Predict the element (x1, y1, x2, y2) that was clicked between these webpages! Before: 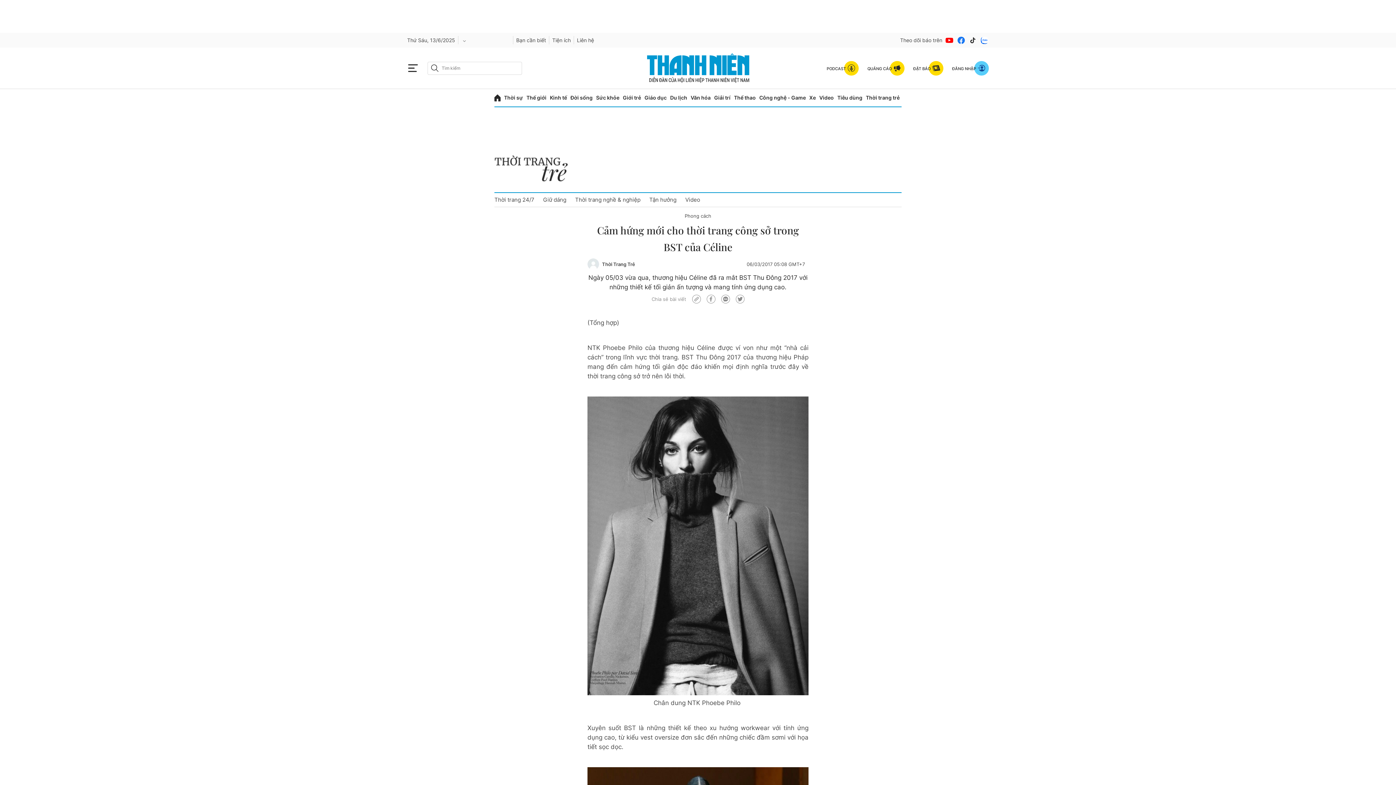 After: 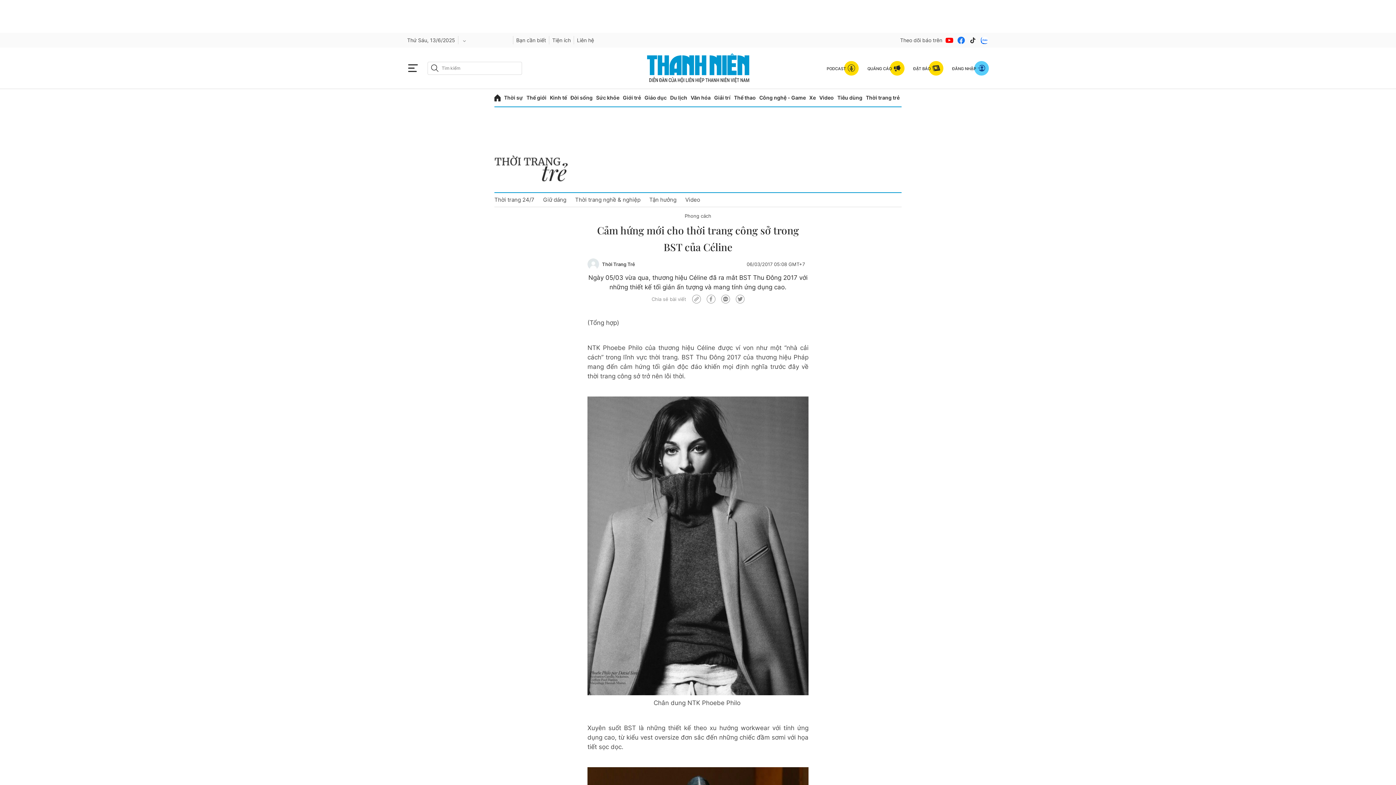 Action: label: ĐẶT BÁO bbox: (913, 60, 943, 75)